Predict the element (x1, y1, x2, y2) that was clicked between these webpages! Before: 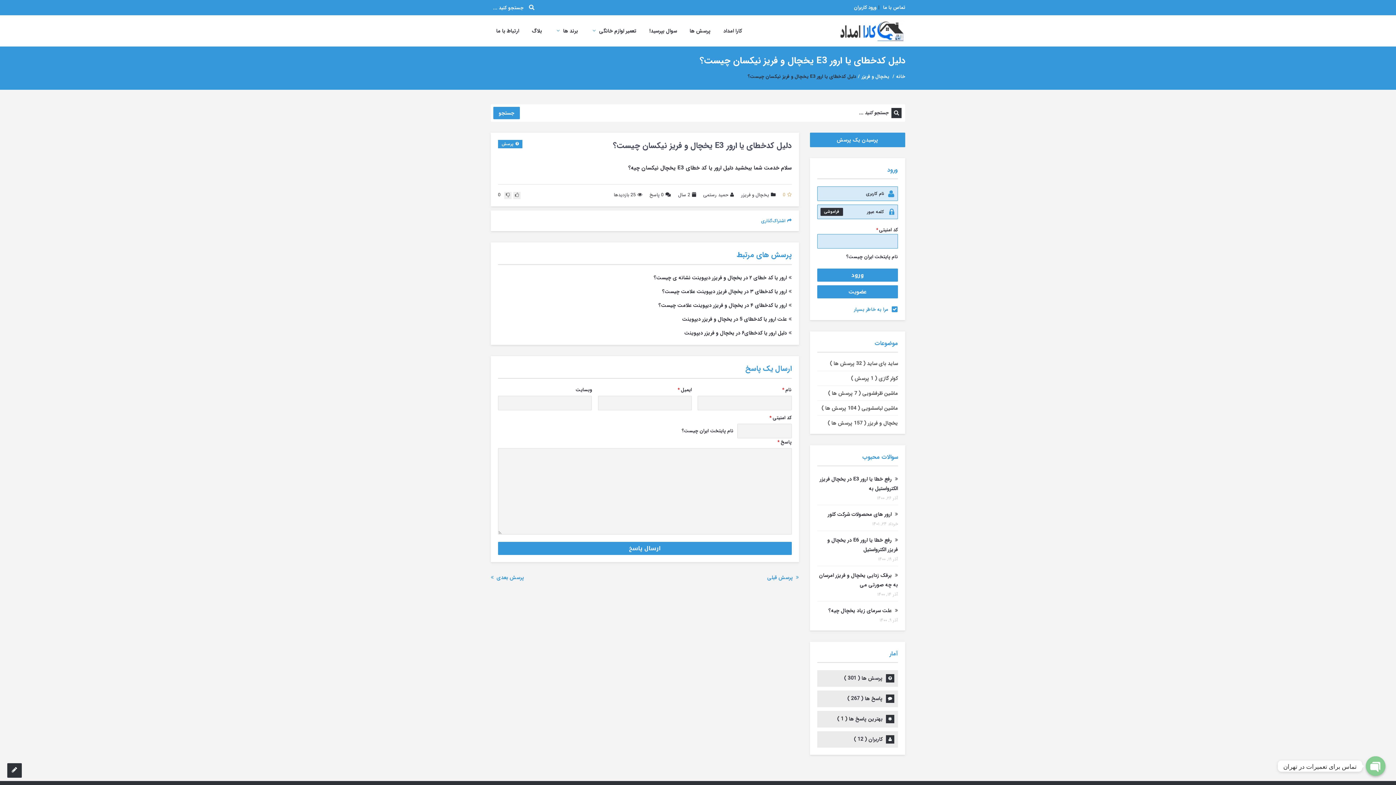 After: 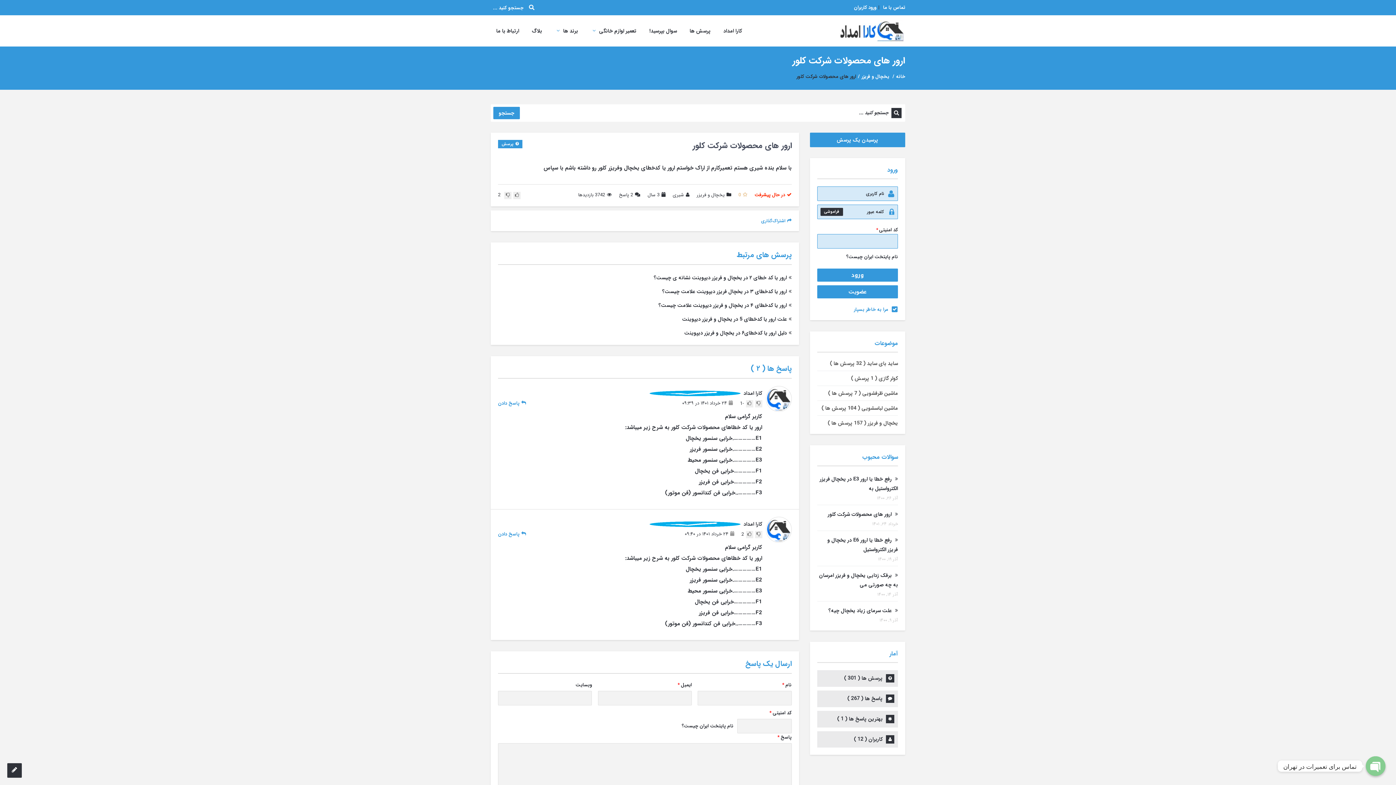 Action: label:  ارور های محصولات شرکت کلور bbox: (828, 510, 898, 518)